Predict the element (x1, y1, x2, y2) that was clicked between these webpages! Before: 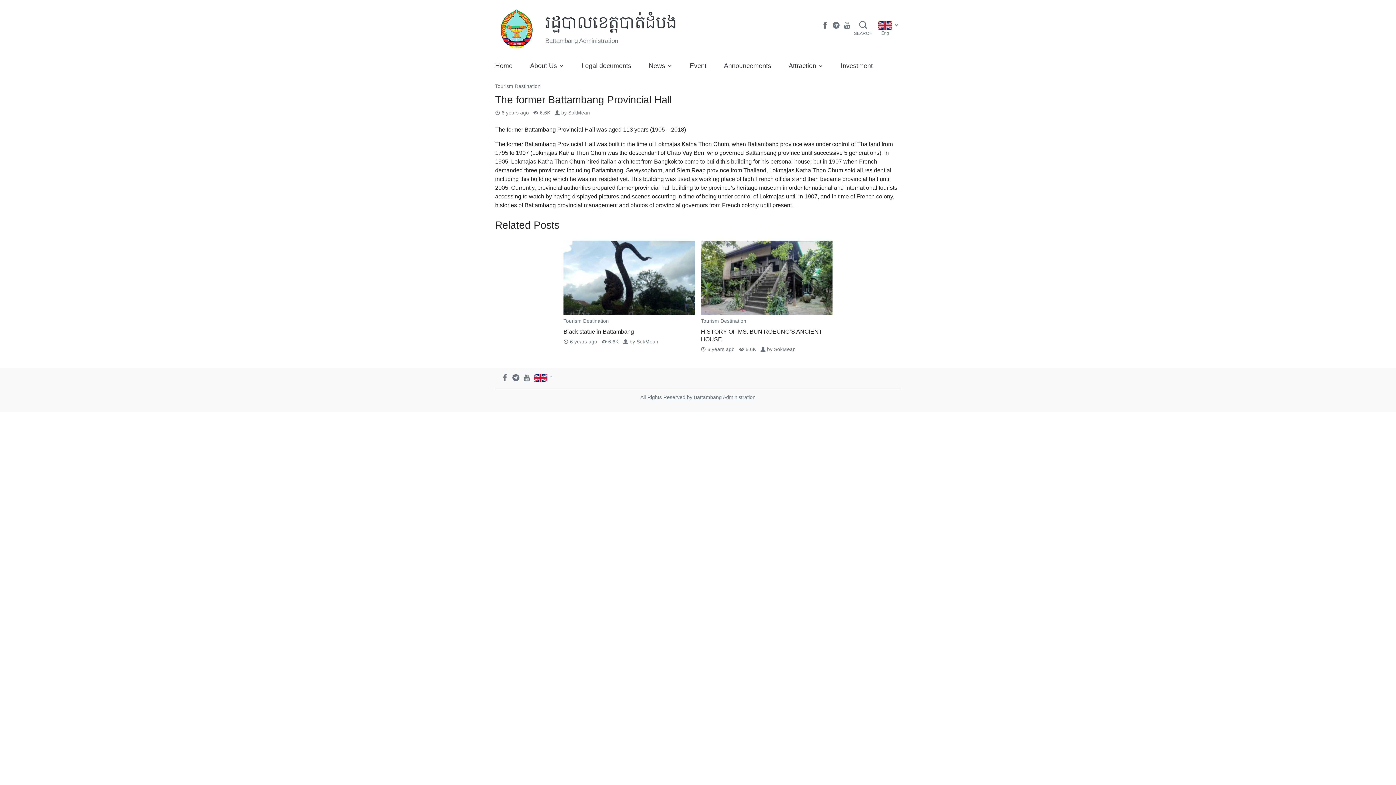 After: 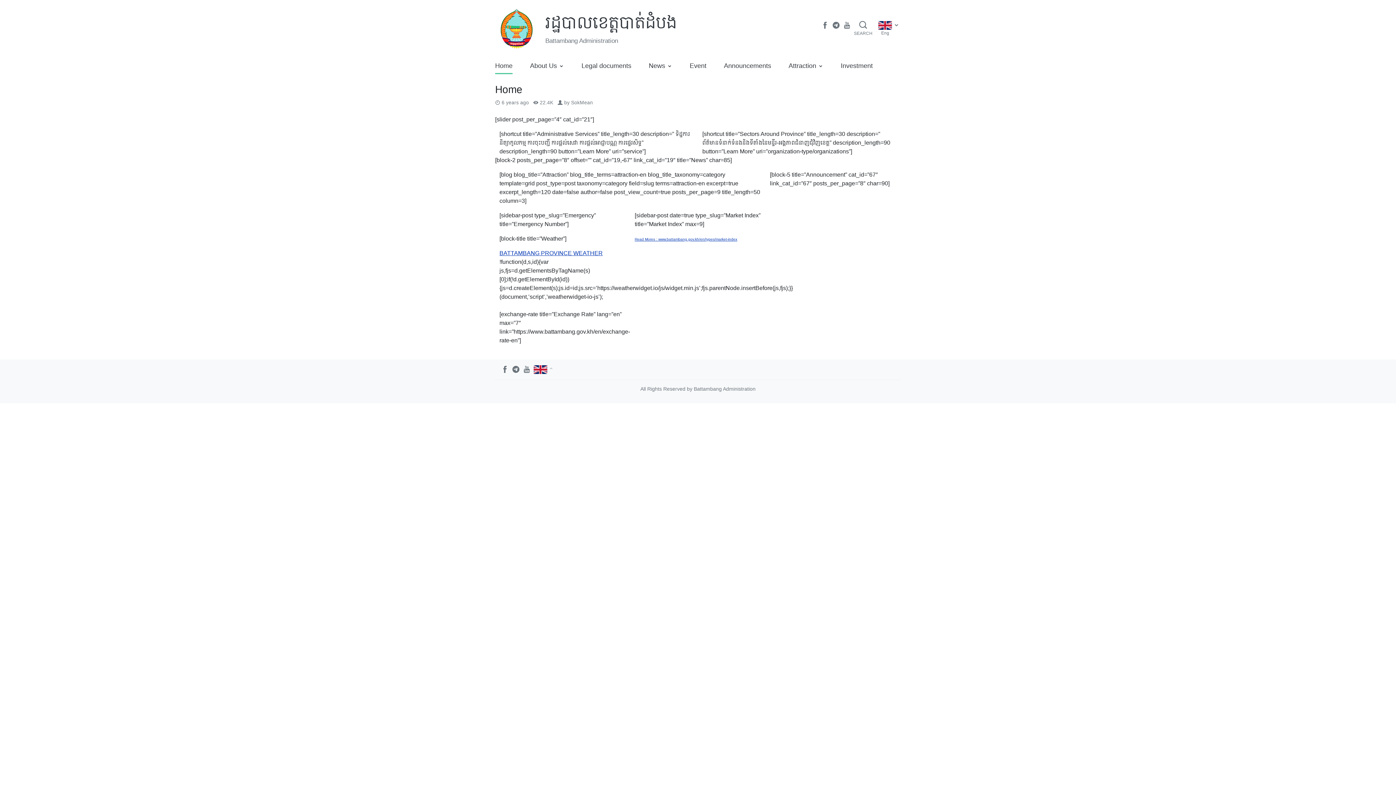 Action: bbox: (495, 57, 512, 74) label: Home